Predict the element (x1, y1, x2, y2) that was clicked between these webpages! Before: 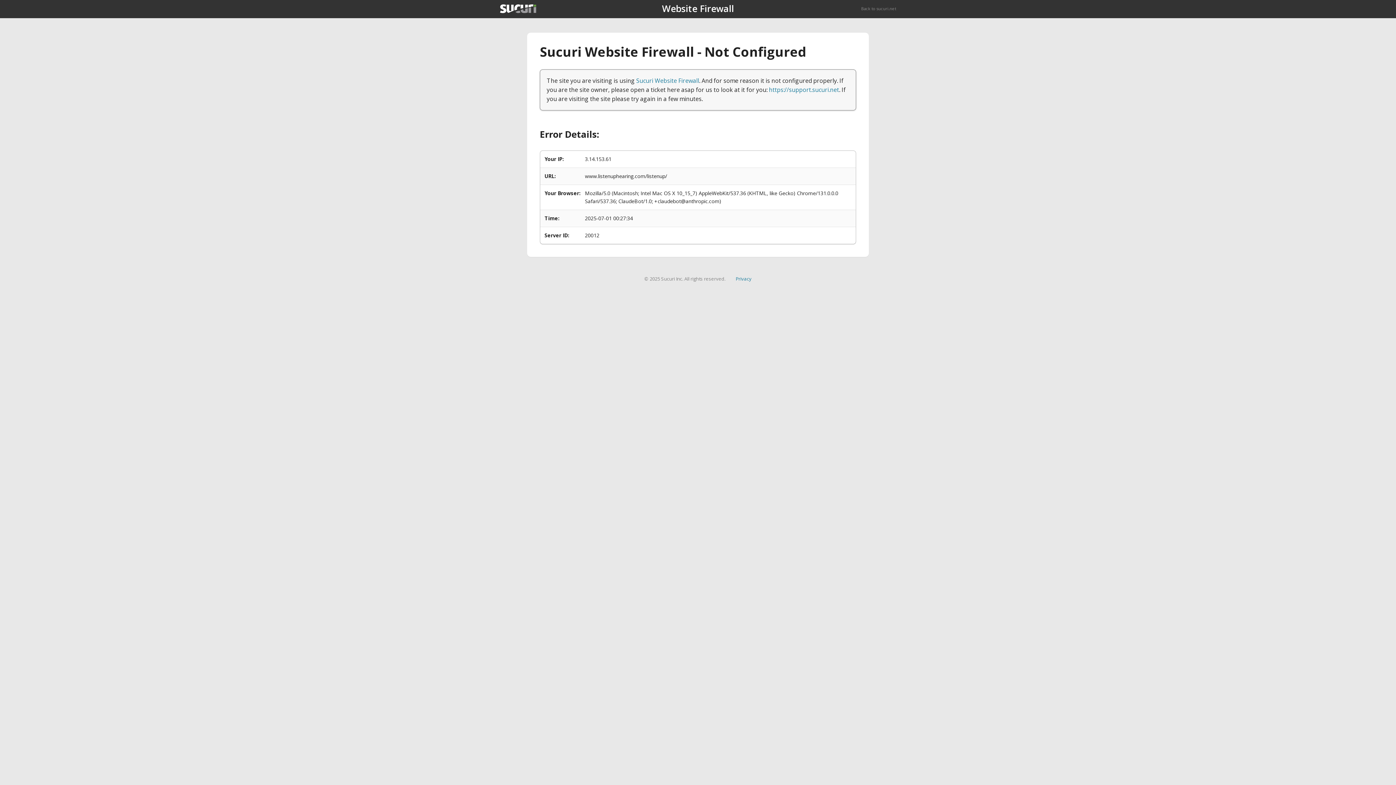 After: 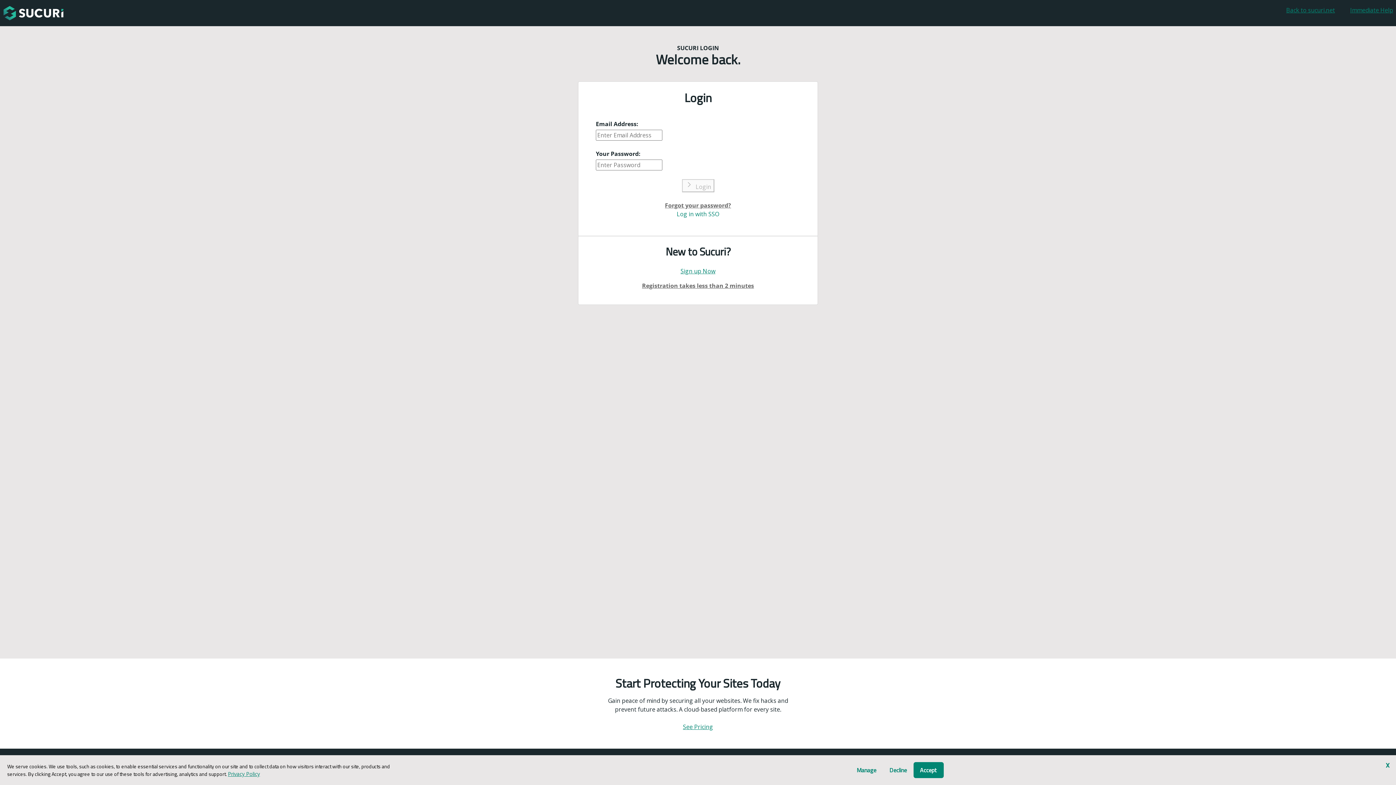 Action: label: https://support.sucuri.net bbox: (769, 85, 839, 93)